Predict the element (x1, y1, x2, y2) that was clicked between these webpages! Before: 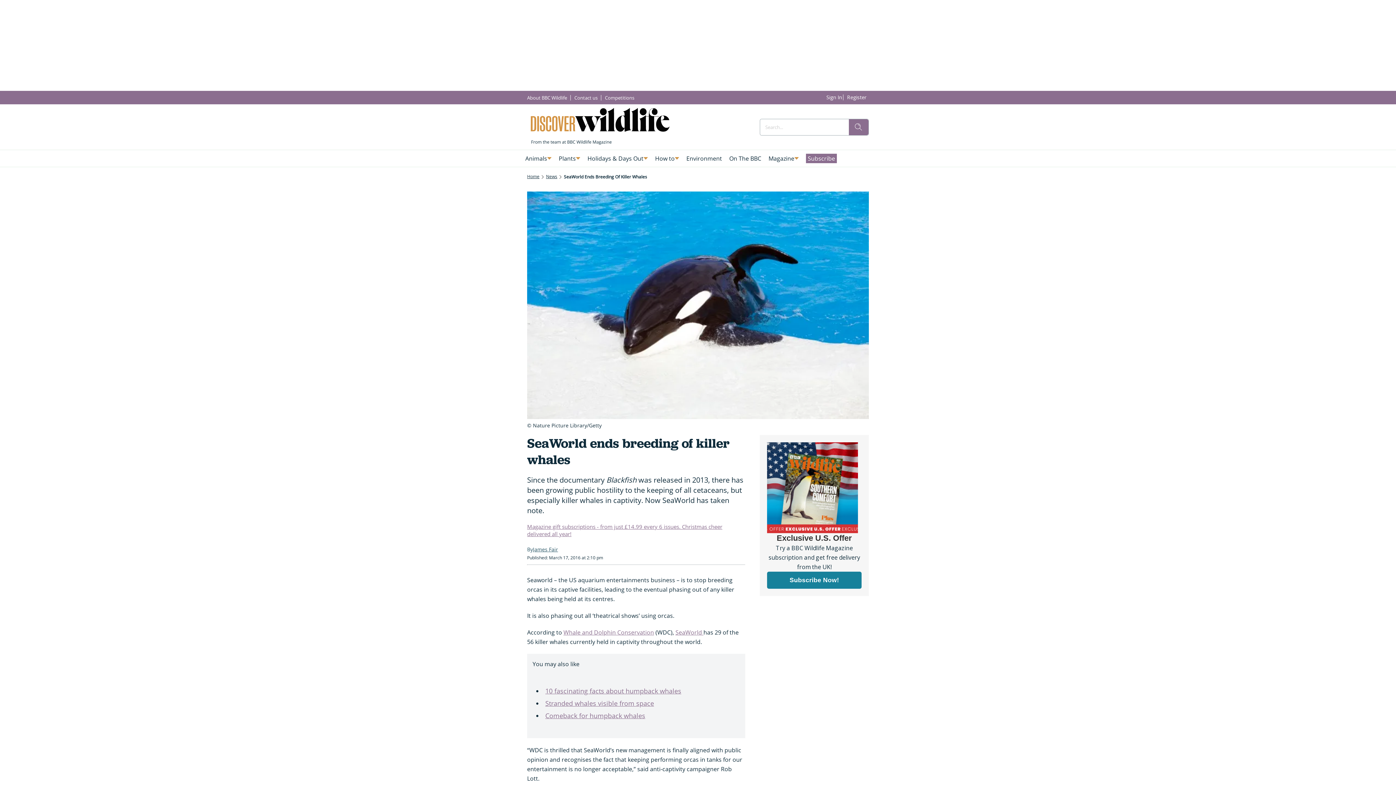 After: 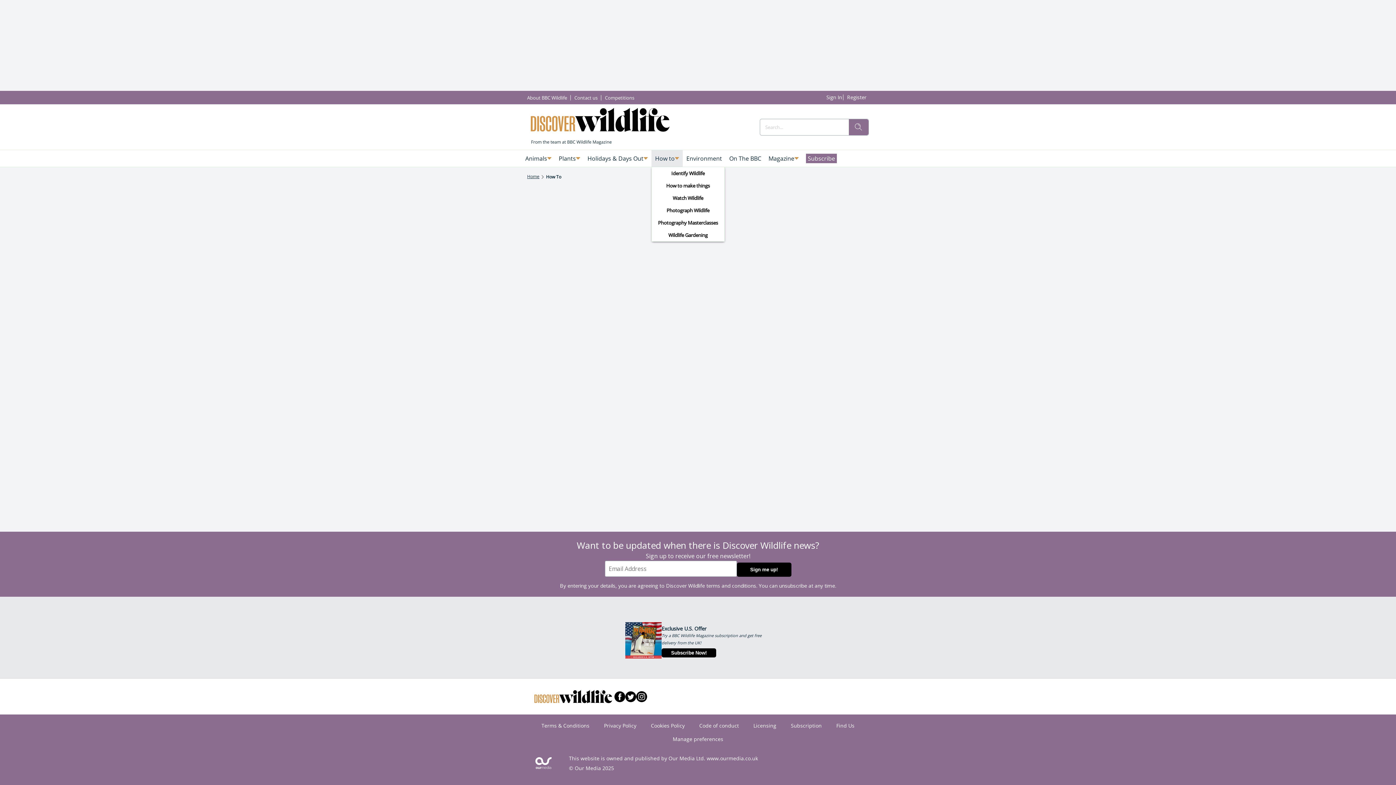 Action: bbox: (651, 150, 682, 166) label: How to